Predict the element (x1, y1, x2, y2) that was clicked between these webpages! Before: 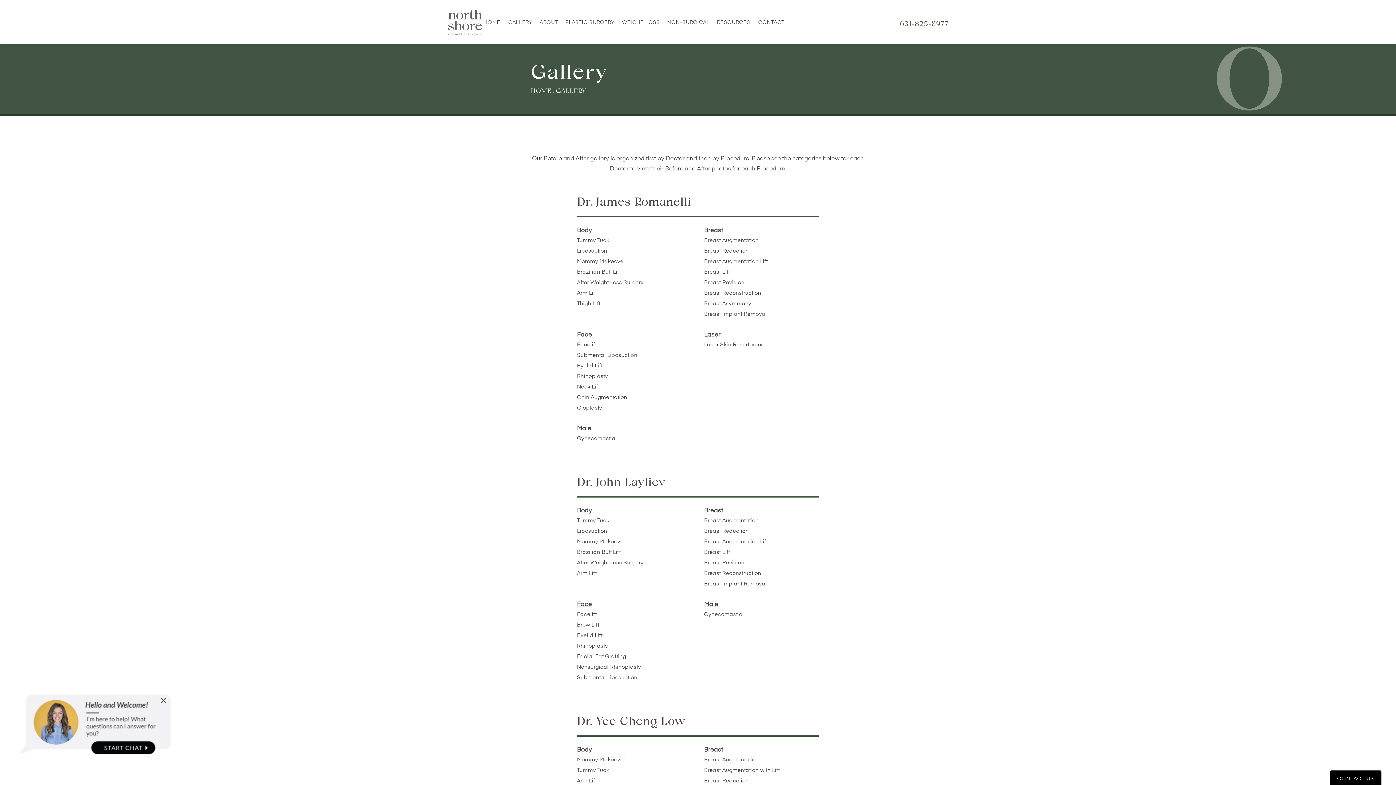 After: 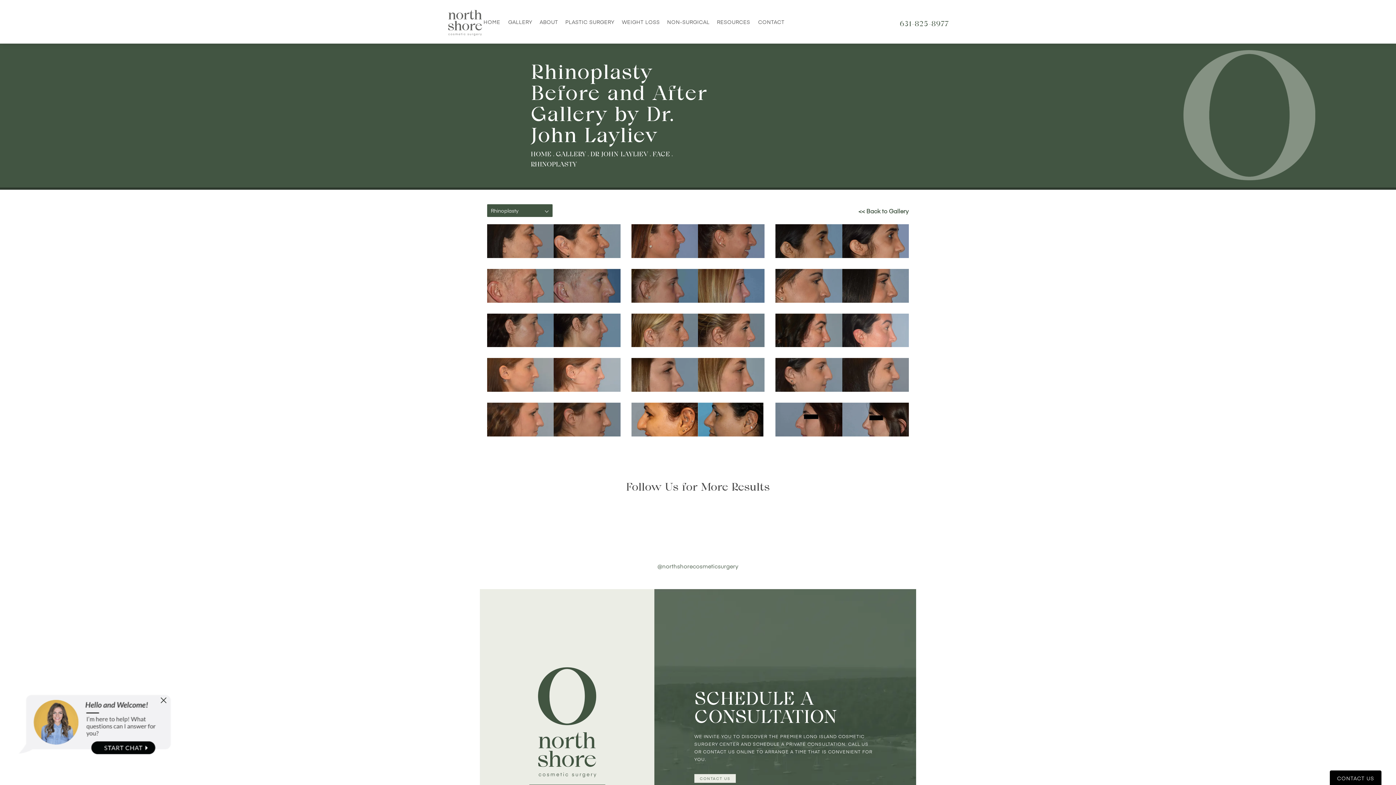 Action: label: Rhinoplasty bbox: (577, 641, 608, 649)